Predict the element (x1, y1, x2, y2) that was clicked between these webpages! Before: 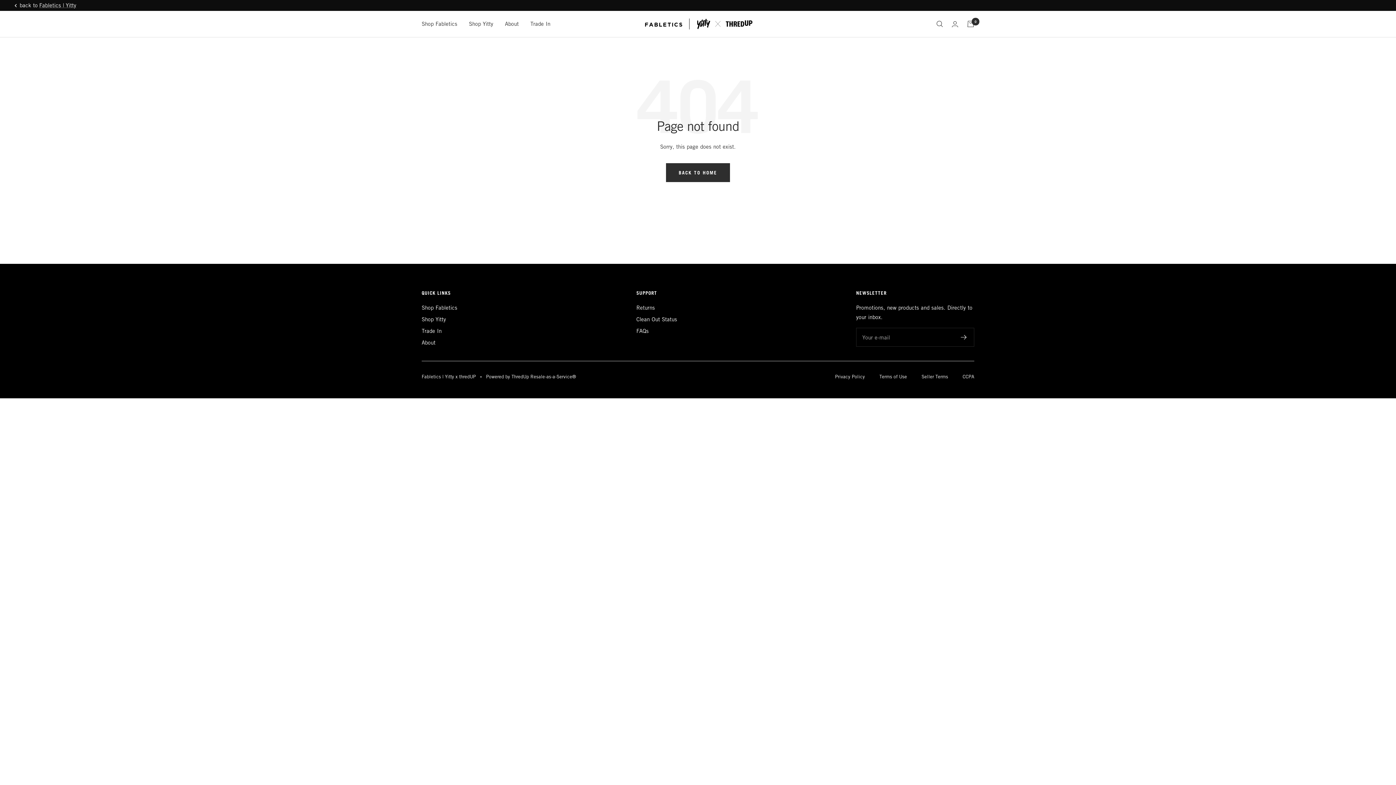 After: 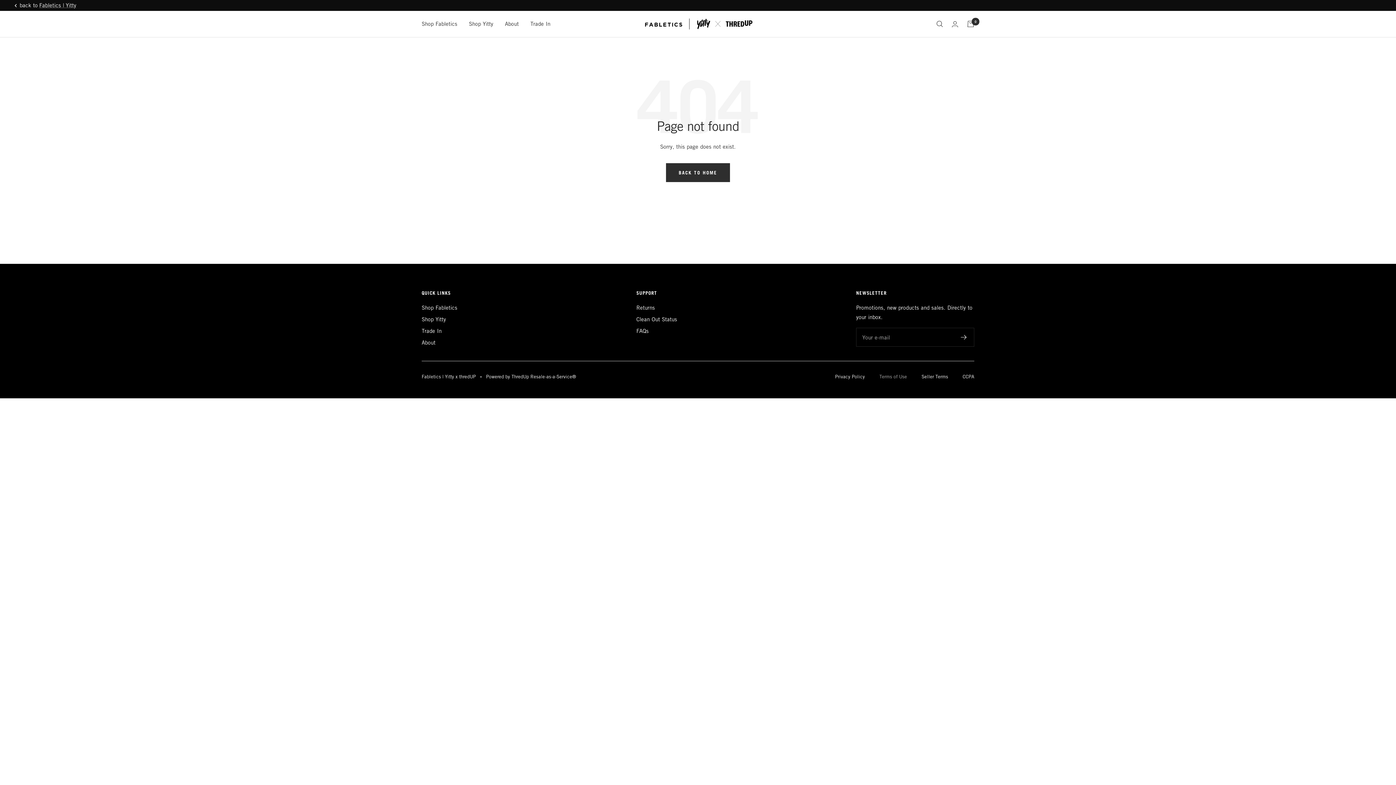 Action: label: Terms of Use bbox: (879, 373, 907, 379)